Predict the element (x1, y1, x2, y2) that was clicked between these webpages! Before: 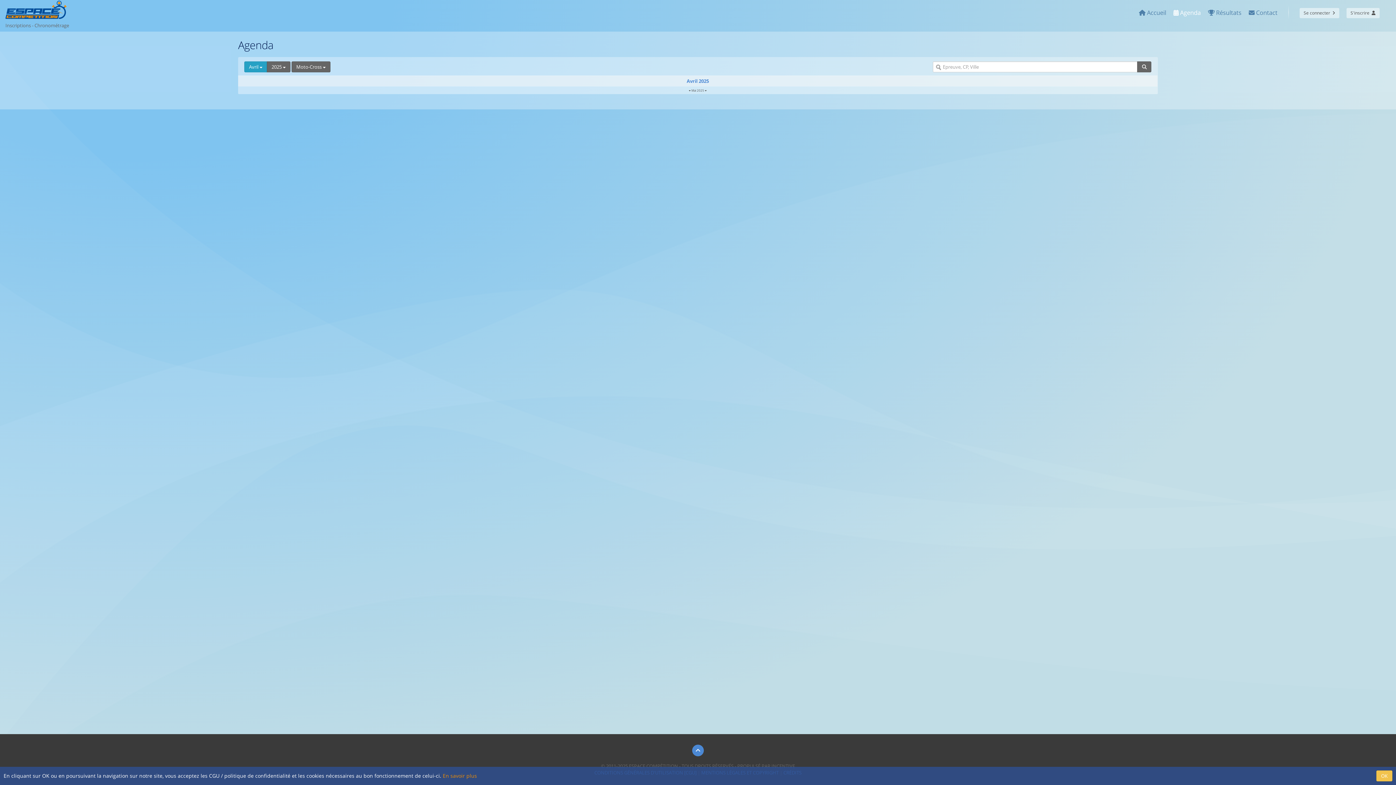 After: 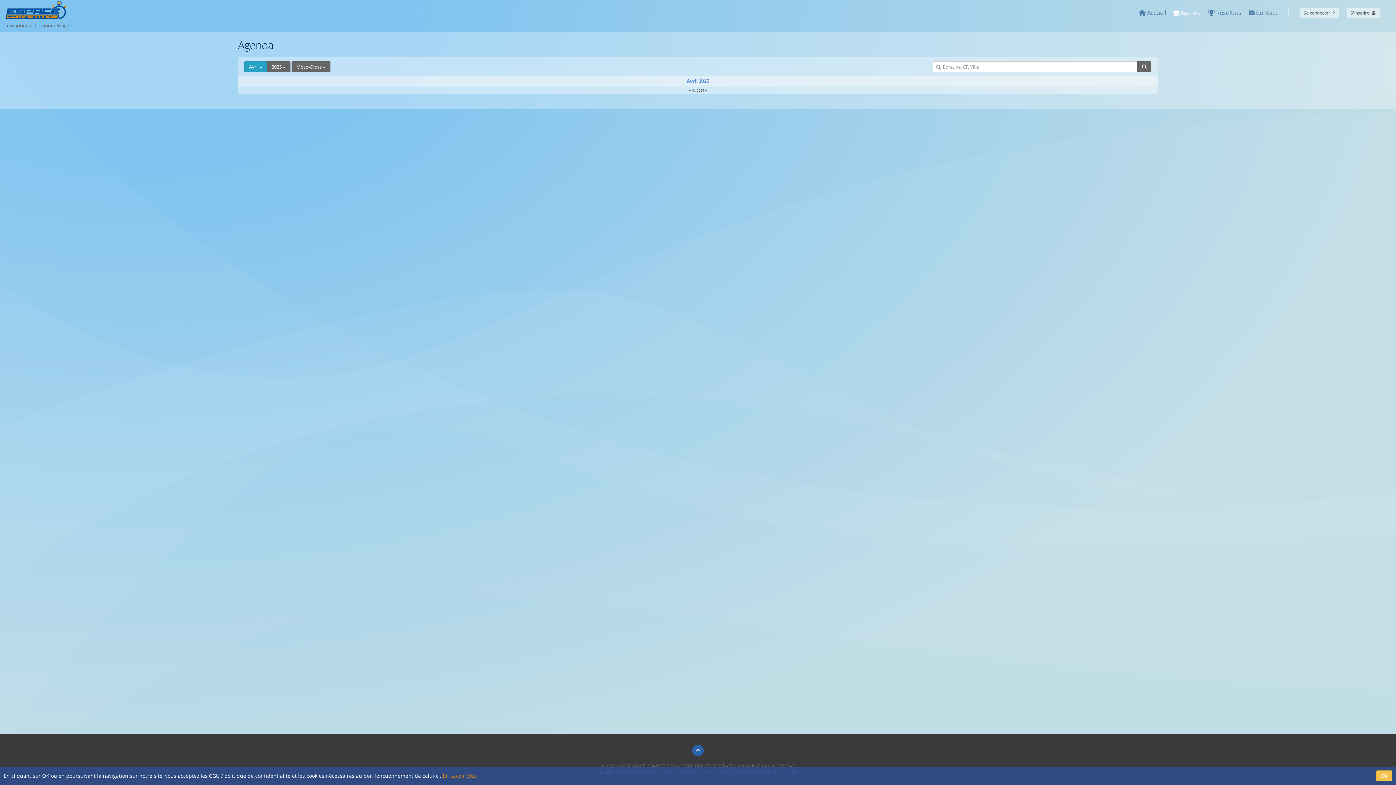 Action: bbox: (690, 746, 705, 754)